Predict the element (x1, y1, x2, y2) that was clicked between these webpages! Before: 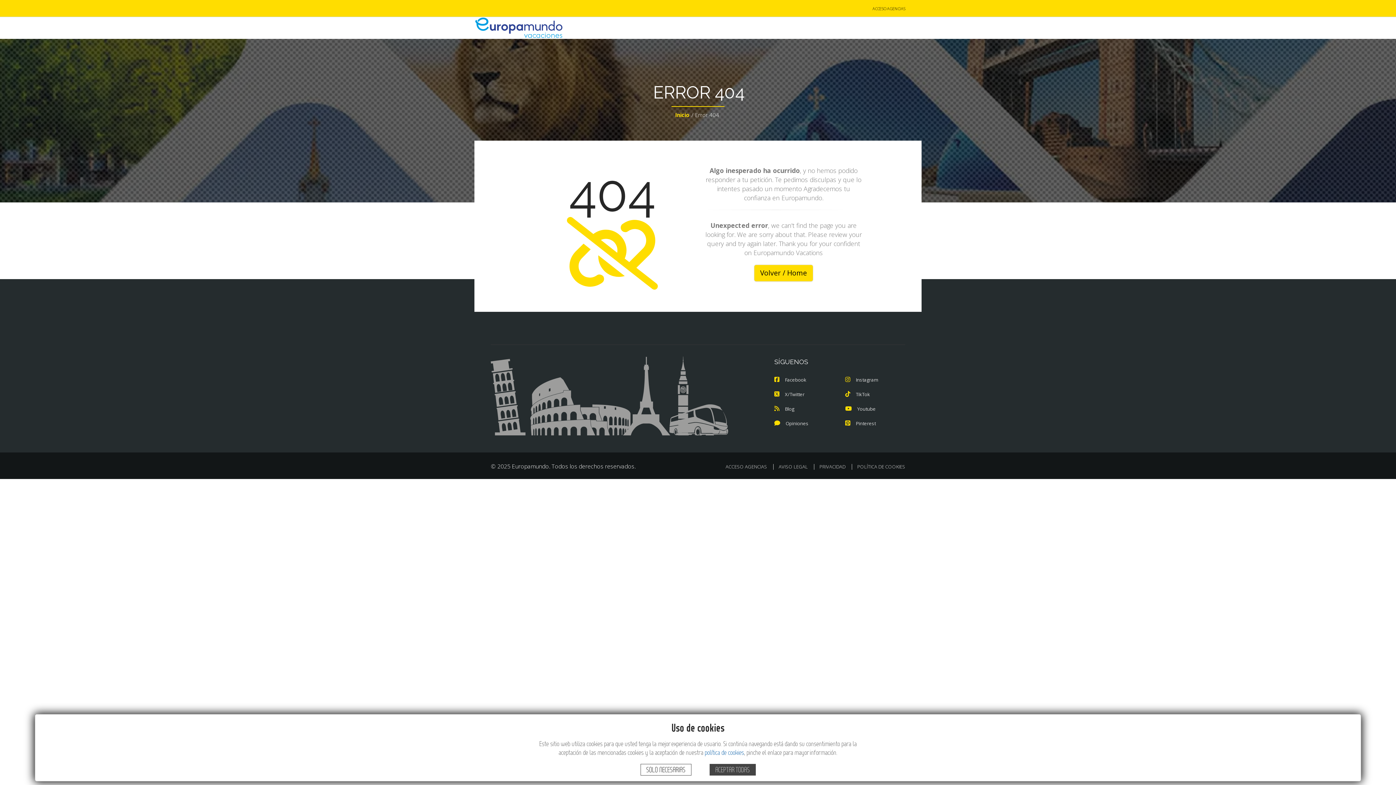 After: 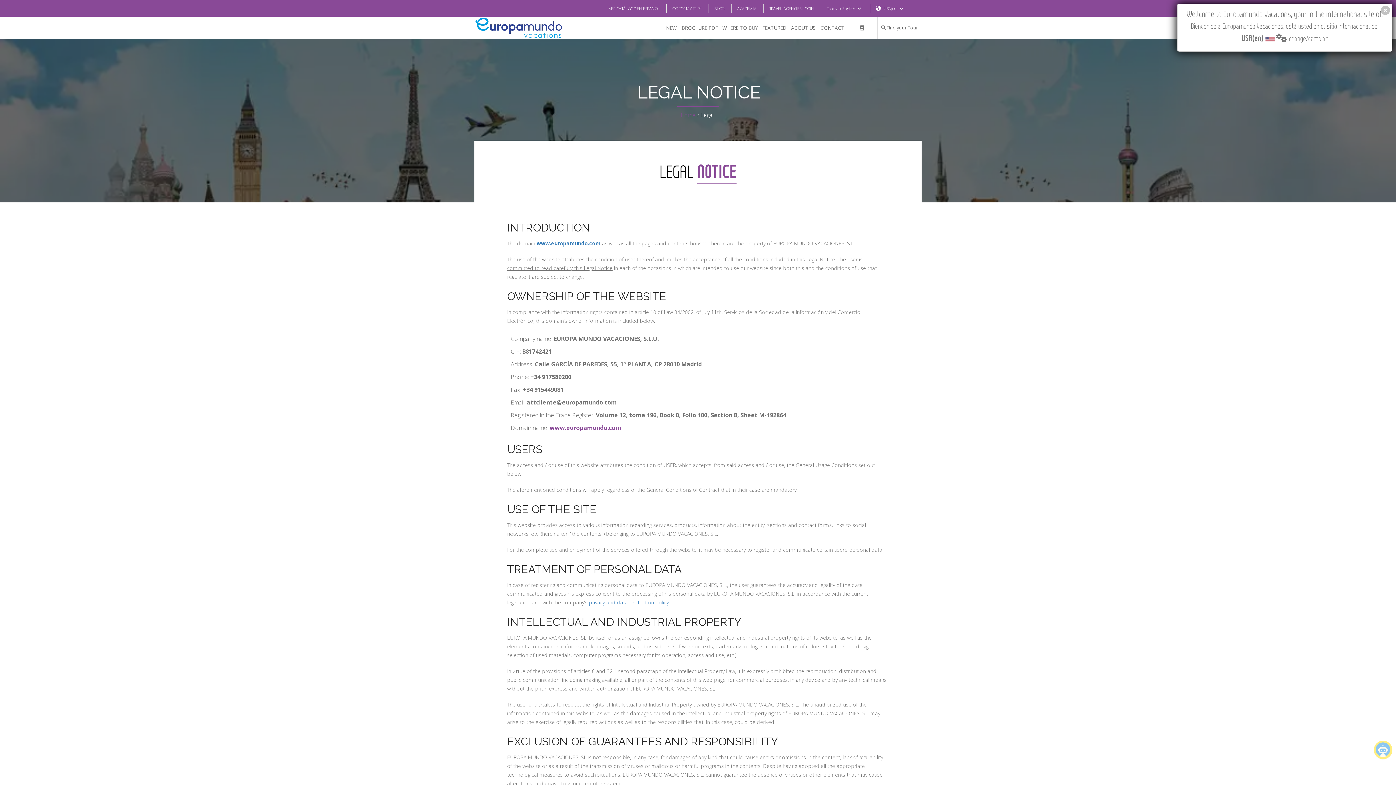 Action: bbox: (778, 463, 808, 470) label: AVISO LEGAL